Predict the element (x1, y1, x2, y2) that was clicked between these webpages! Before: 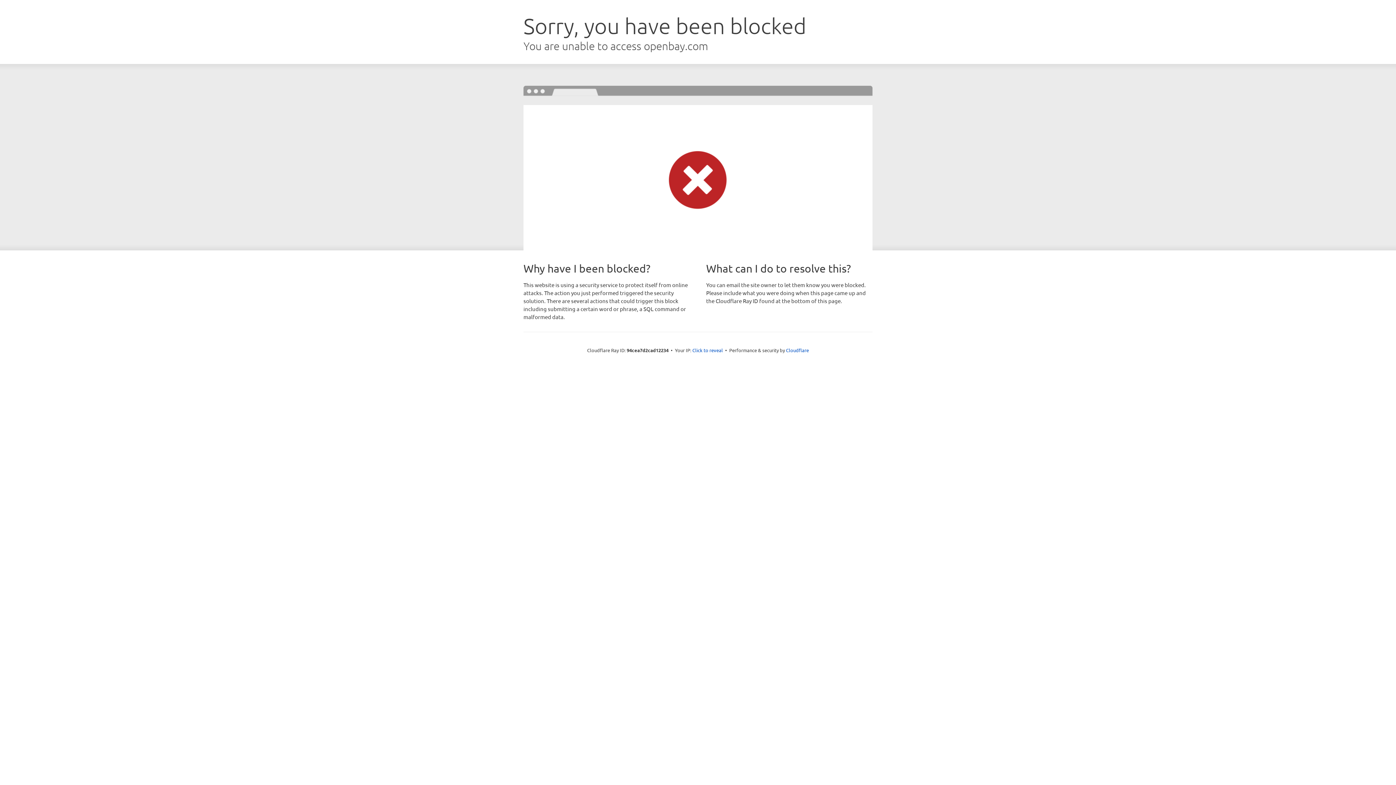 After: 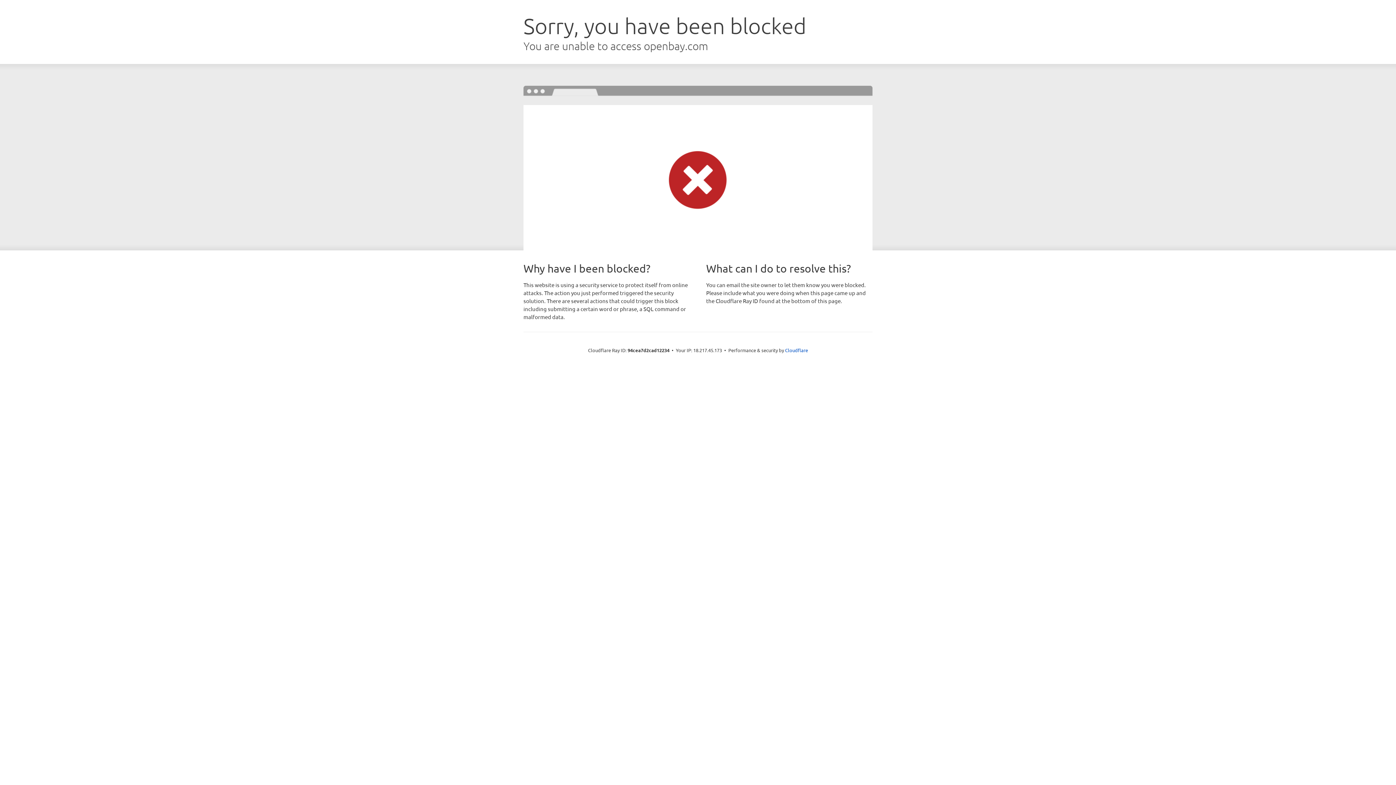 Action: bbox: (692, 346, 723, 353) label: Click to reveal